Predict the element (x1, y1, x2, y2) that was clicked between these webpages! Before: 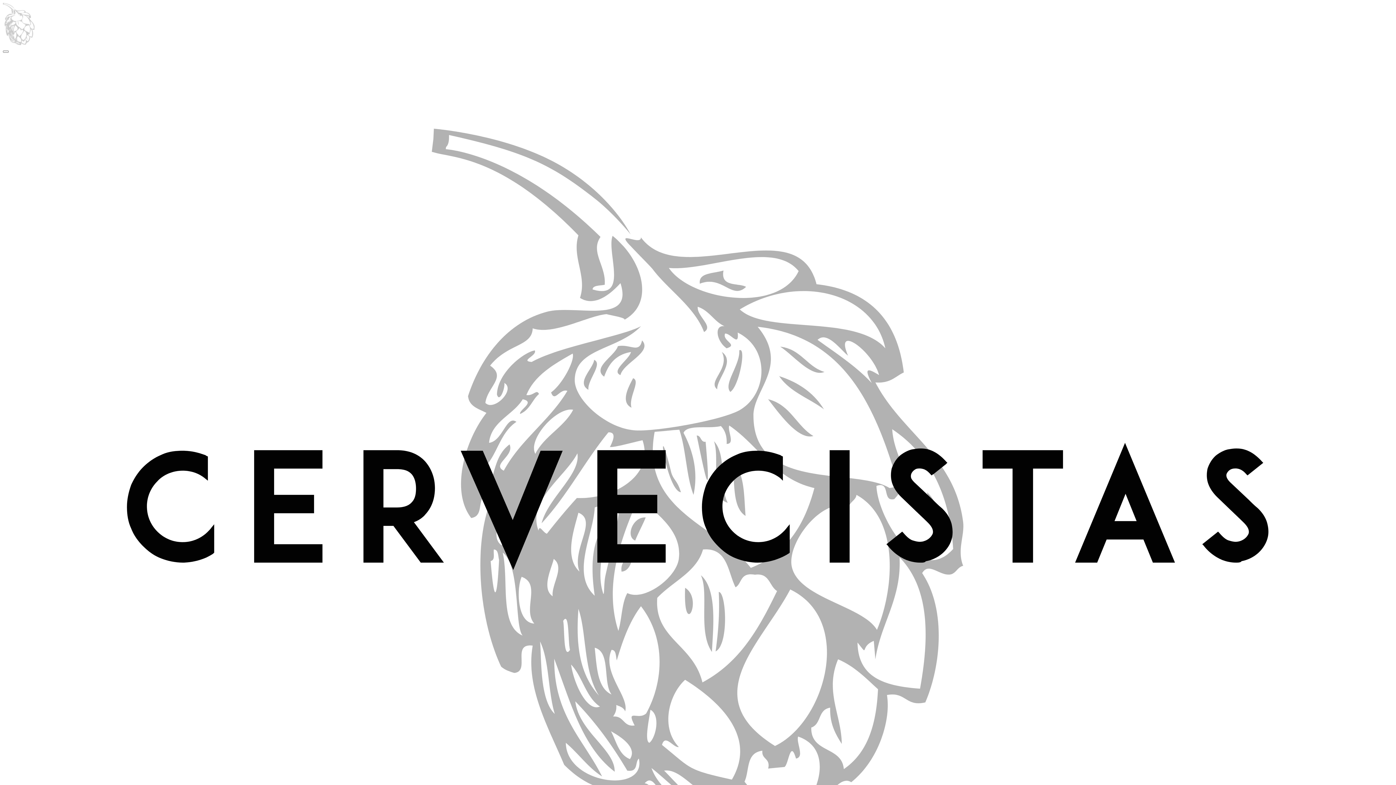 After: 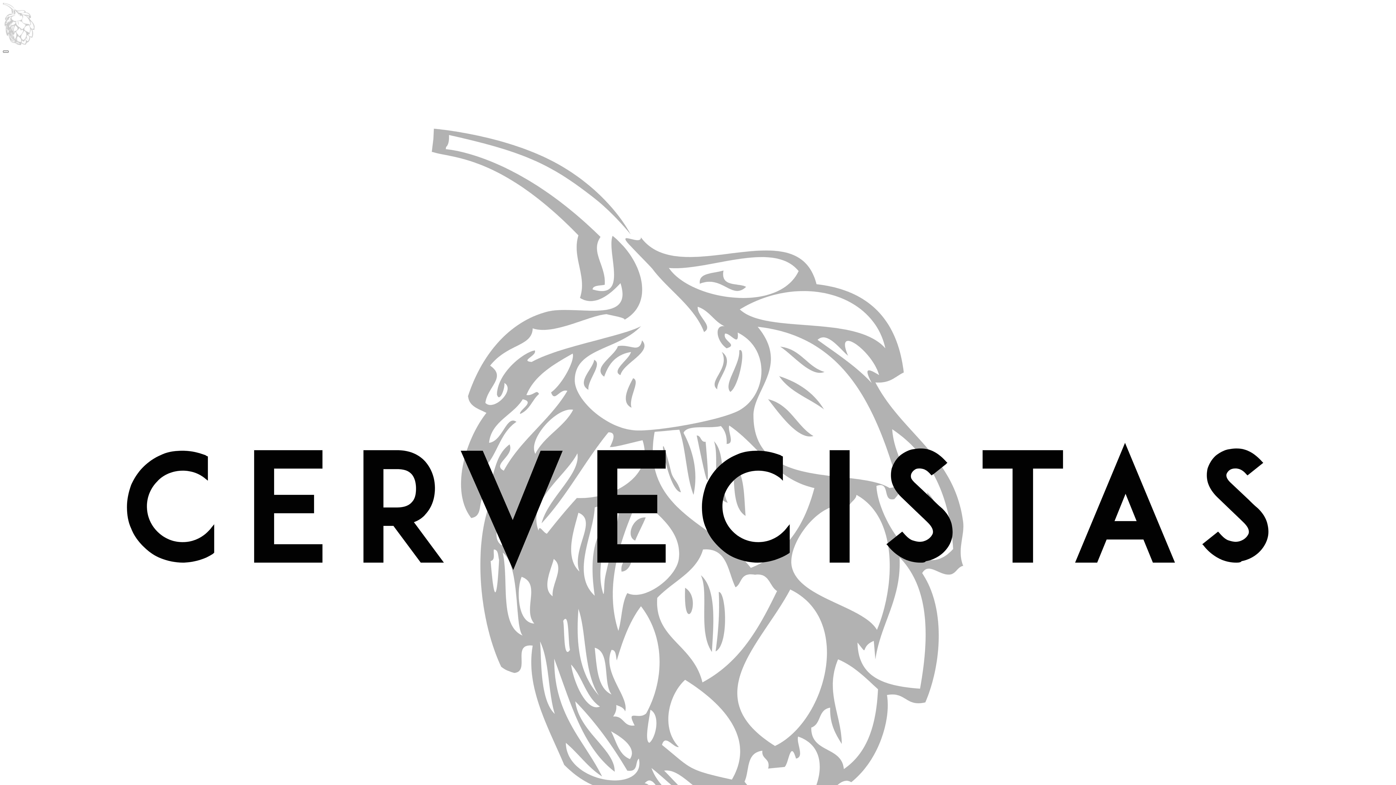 Action: bbox: (2, 50, 8, 52)